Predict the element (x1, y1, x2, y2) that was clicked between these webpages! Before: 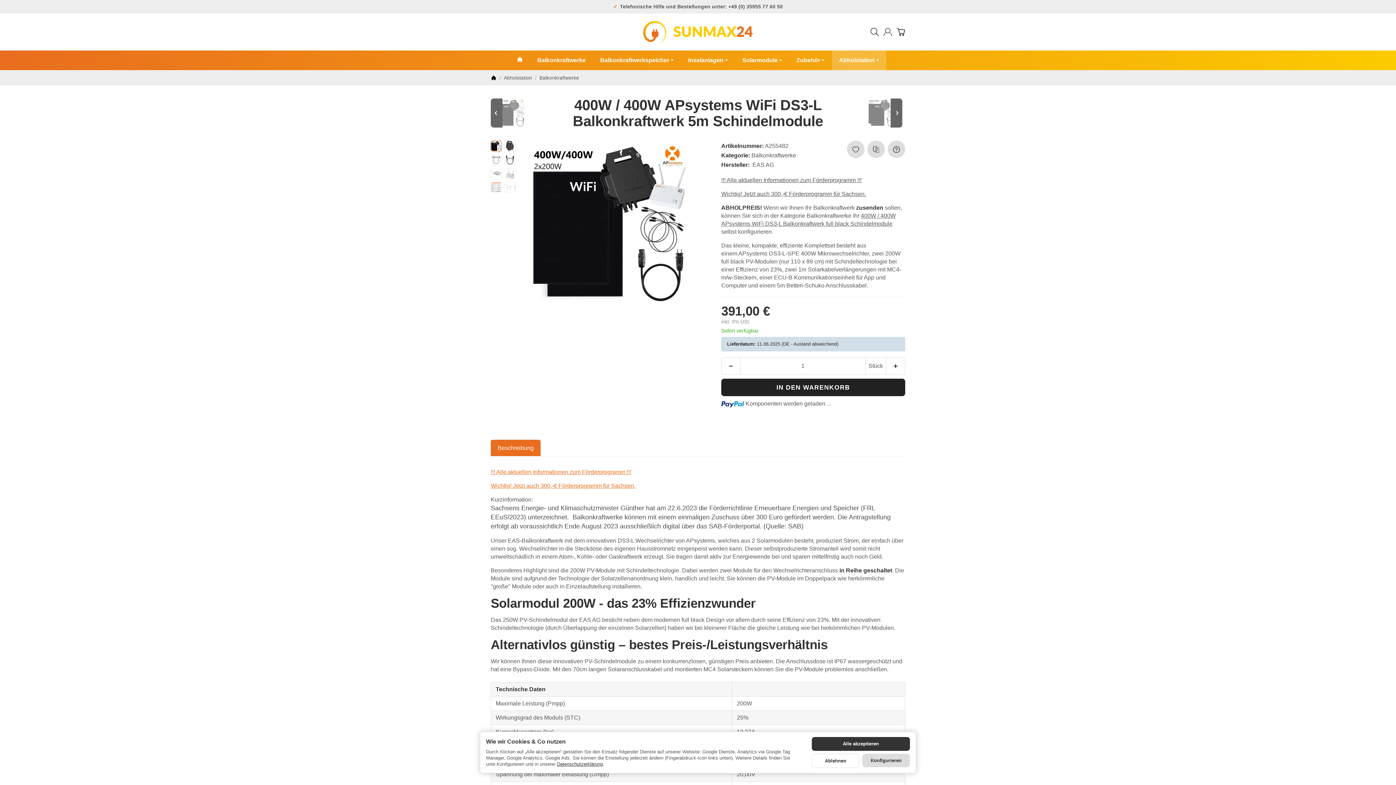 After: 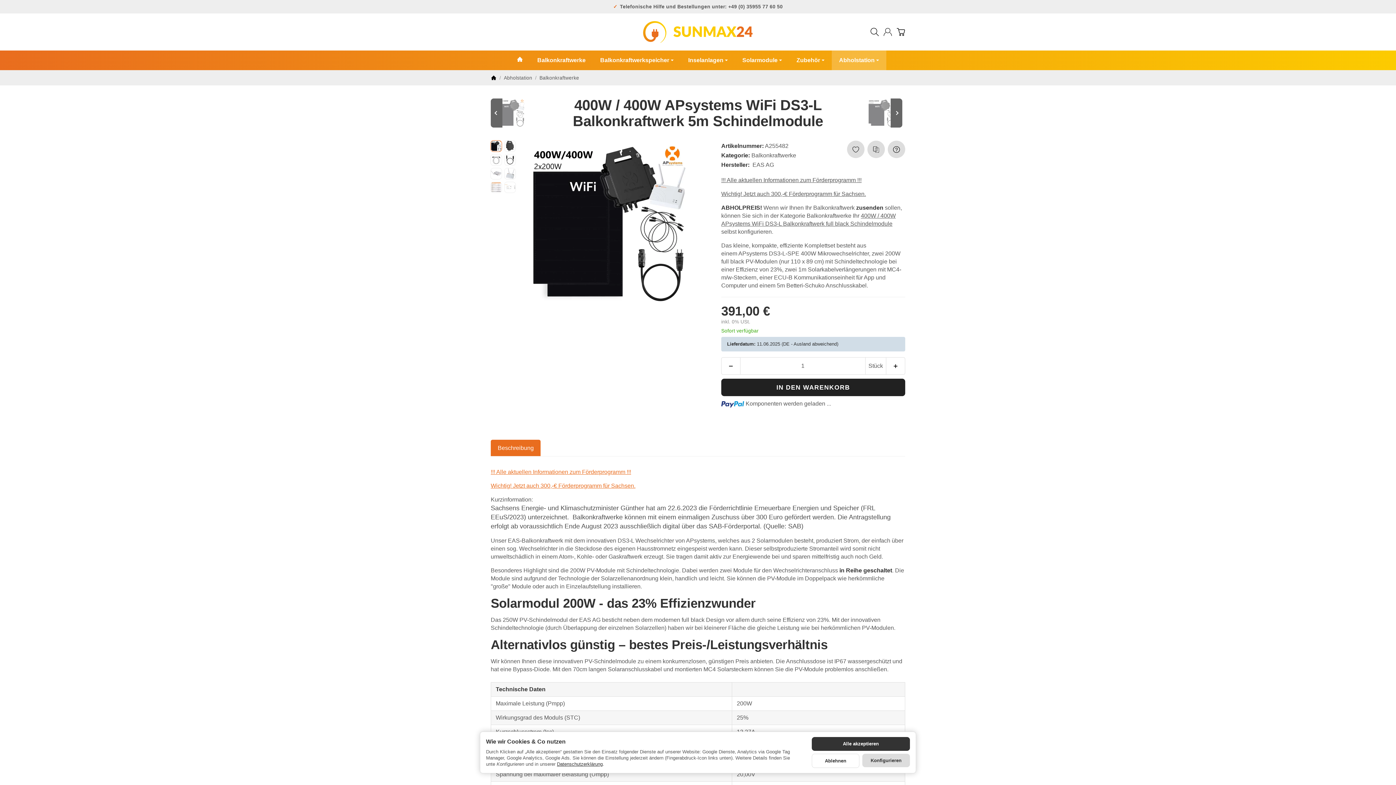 Action: label: Datenschutzerklärung bbox: (557, 761, 602, 767)